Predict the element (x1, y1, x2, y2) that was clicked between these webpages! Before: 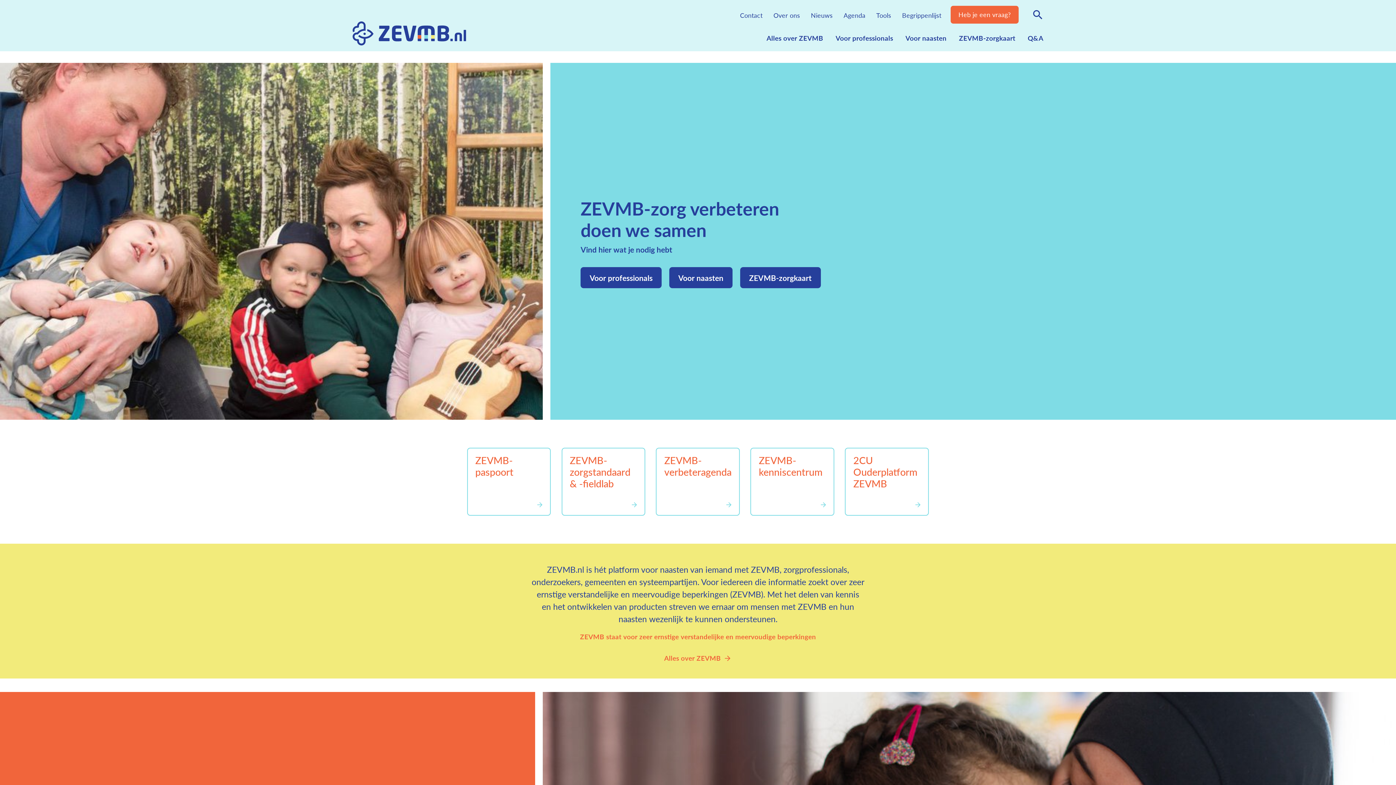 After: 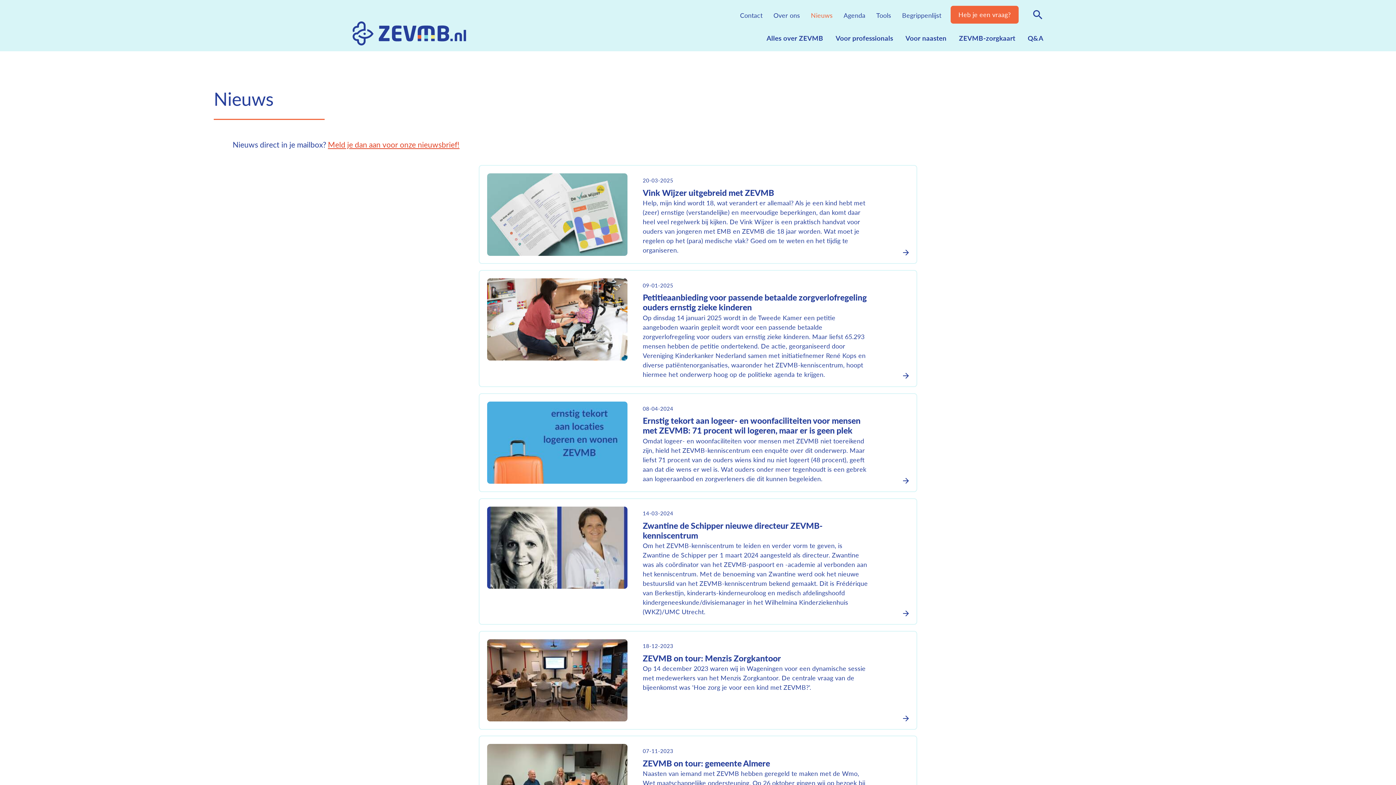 Action: label: Nieuws bbox: (811, 10, 832, 19)